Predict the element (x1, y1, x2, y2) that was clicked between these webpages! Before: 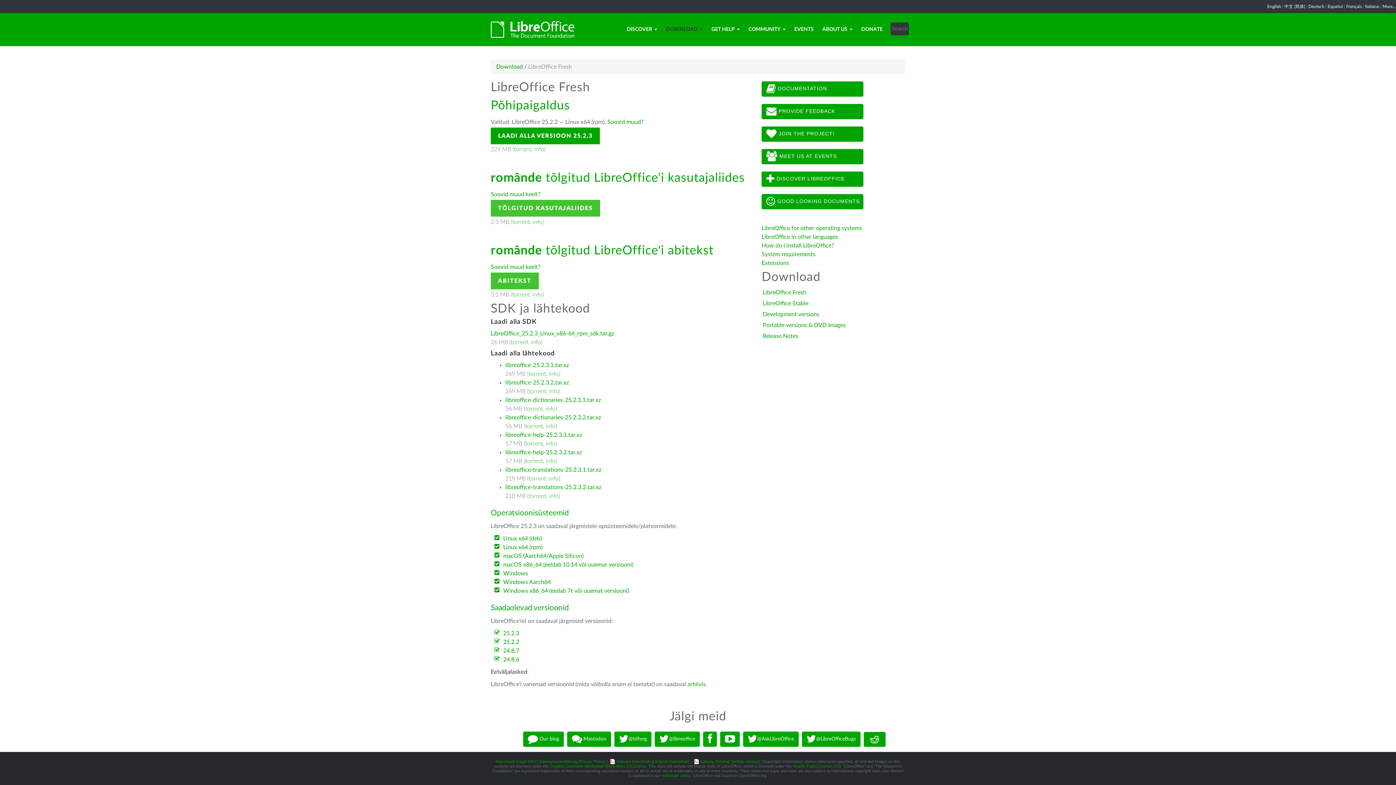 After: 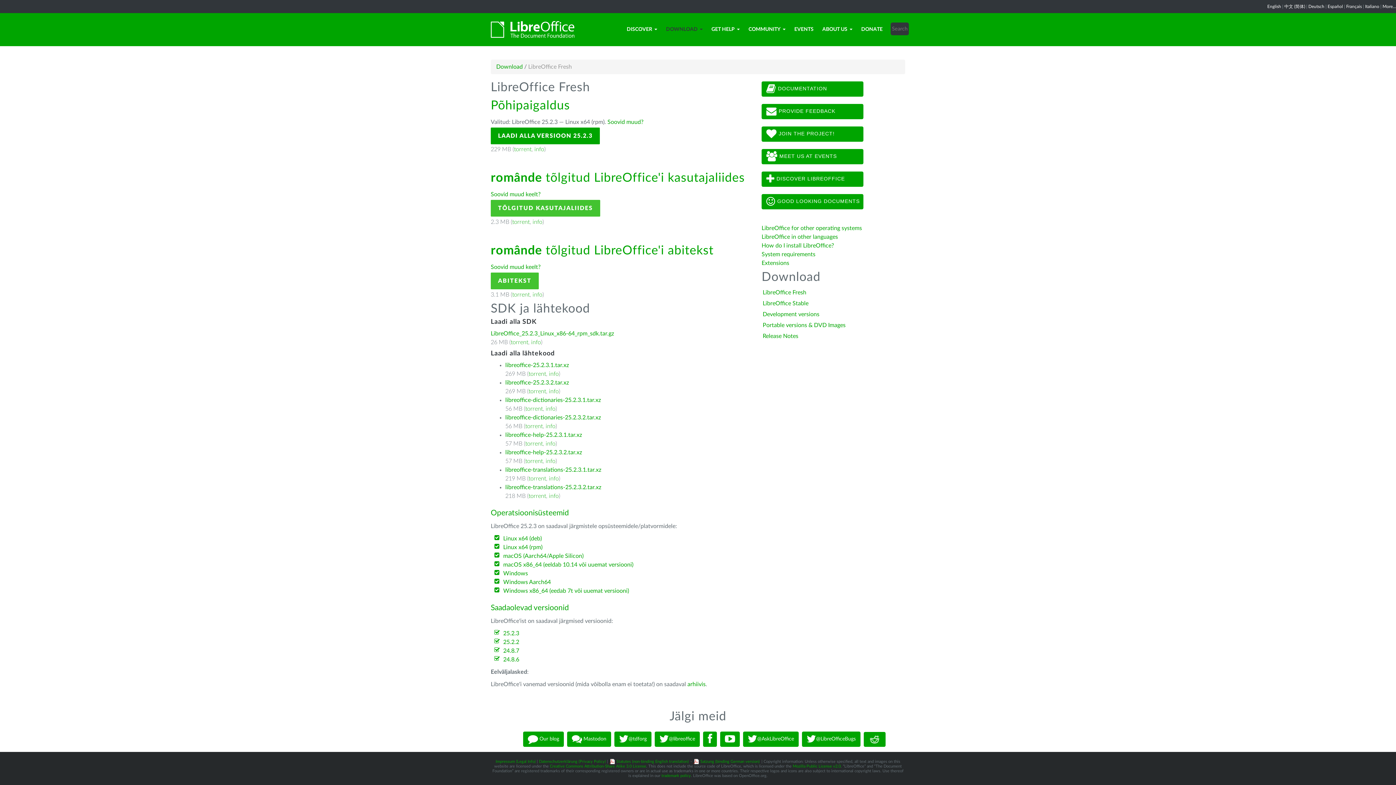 Action: bbox: (495, 760, 535, 764) label: Impressum (Legal Info)